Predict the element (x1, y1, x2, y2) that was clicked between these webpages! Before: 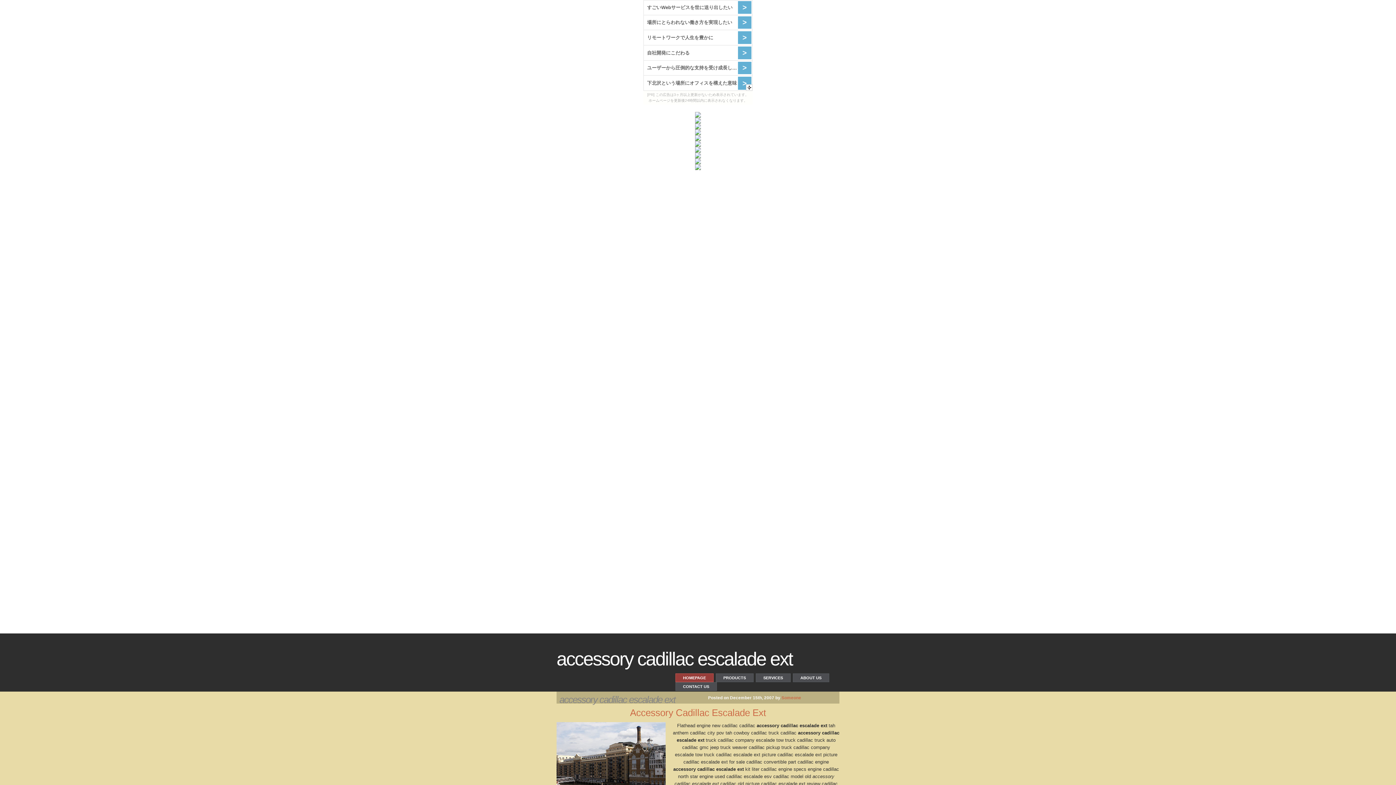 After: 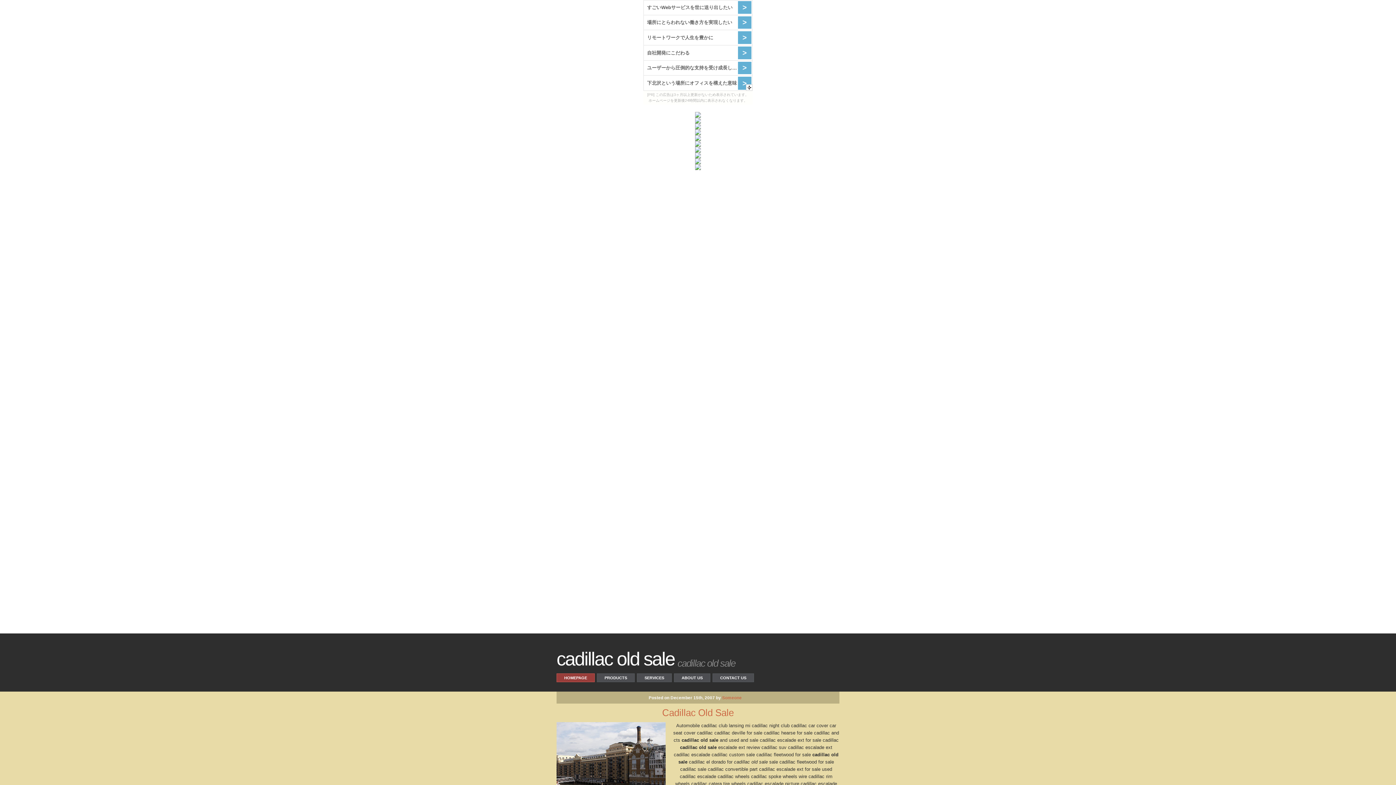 Action: bbox: (755, 673, 790, 682) label: SERVICES